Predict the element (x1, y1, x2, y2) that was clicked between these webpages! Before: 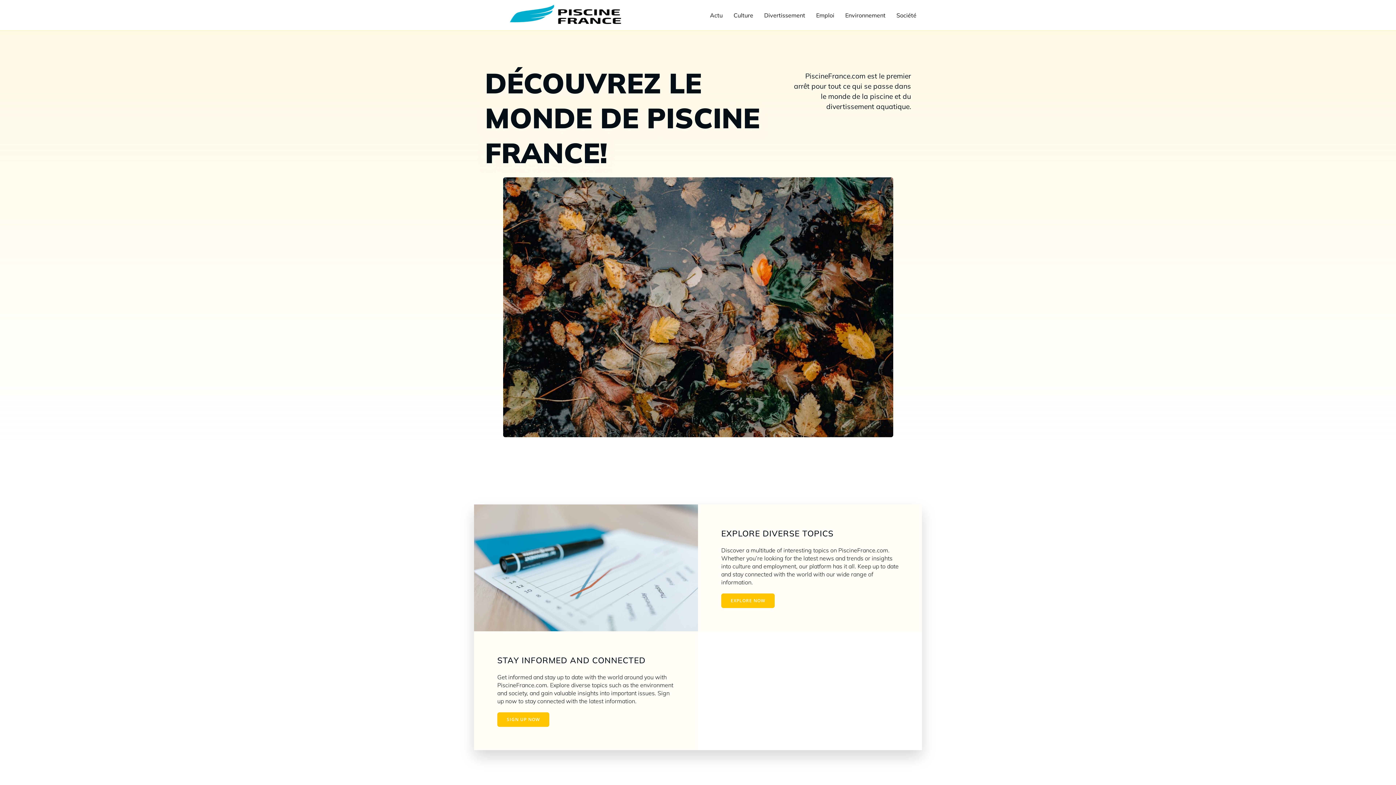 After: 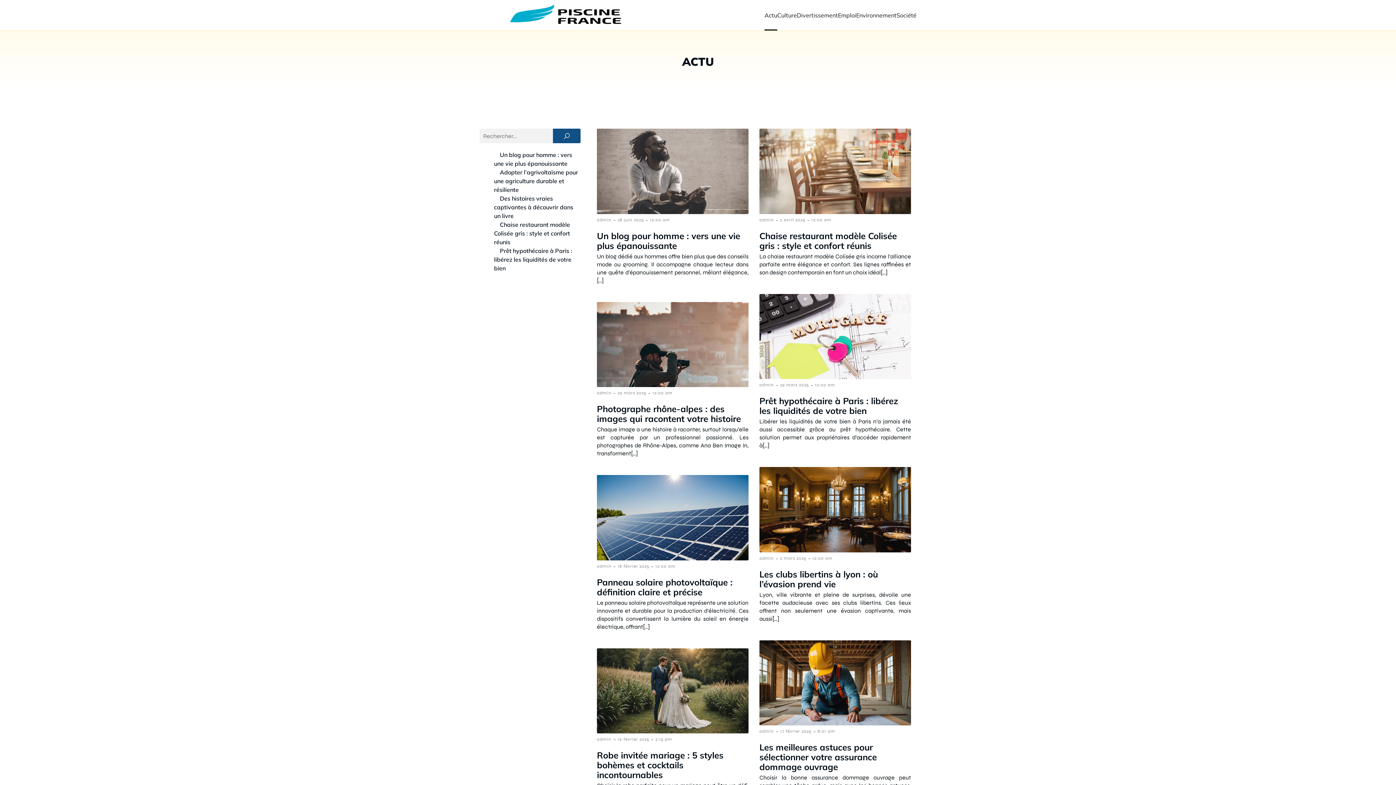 Action: bbox: (710, 0, 722, 30) label: Actu